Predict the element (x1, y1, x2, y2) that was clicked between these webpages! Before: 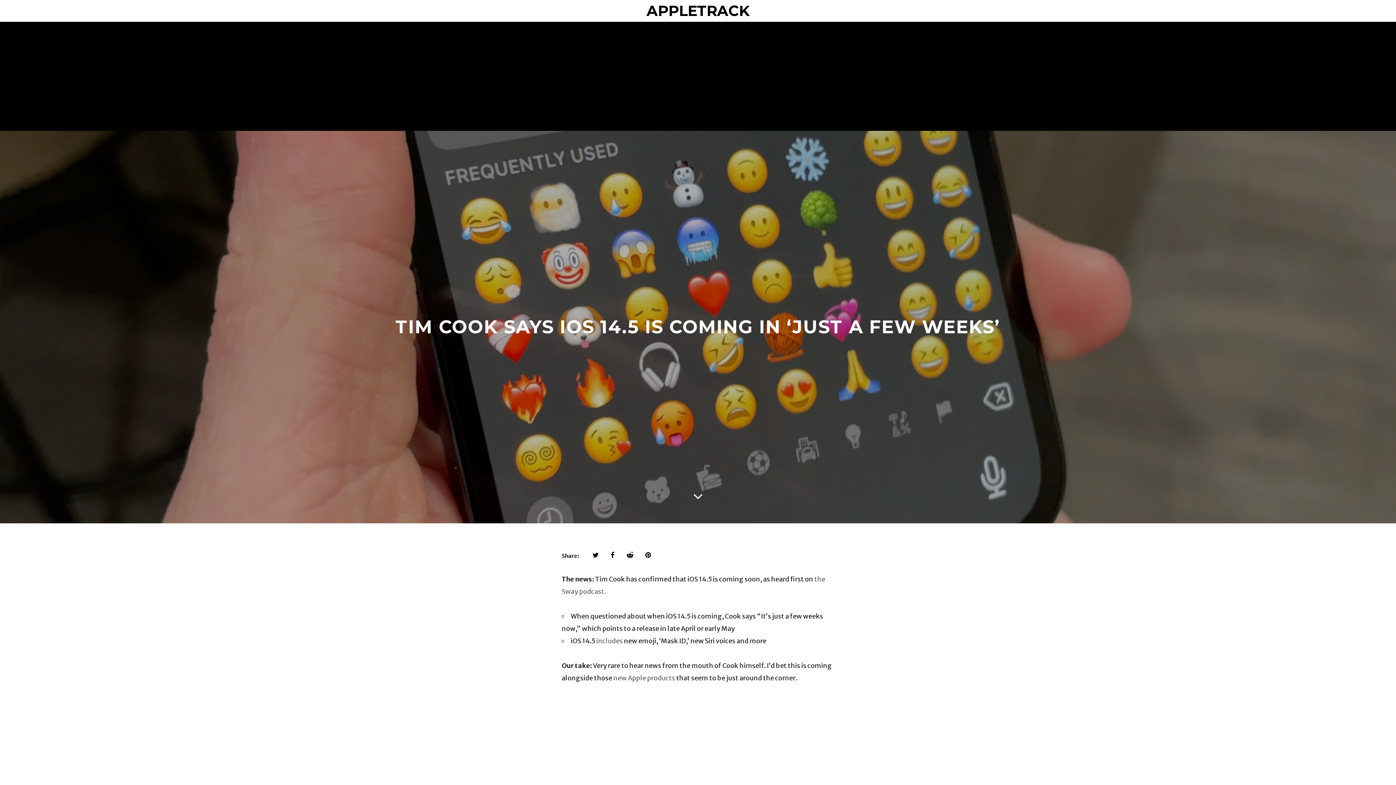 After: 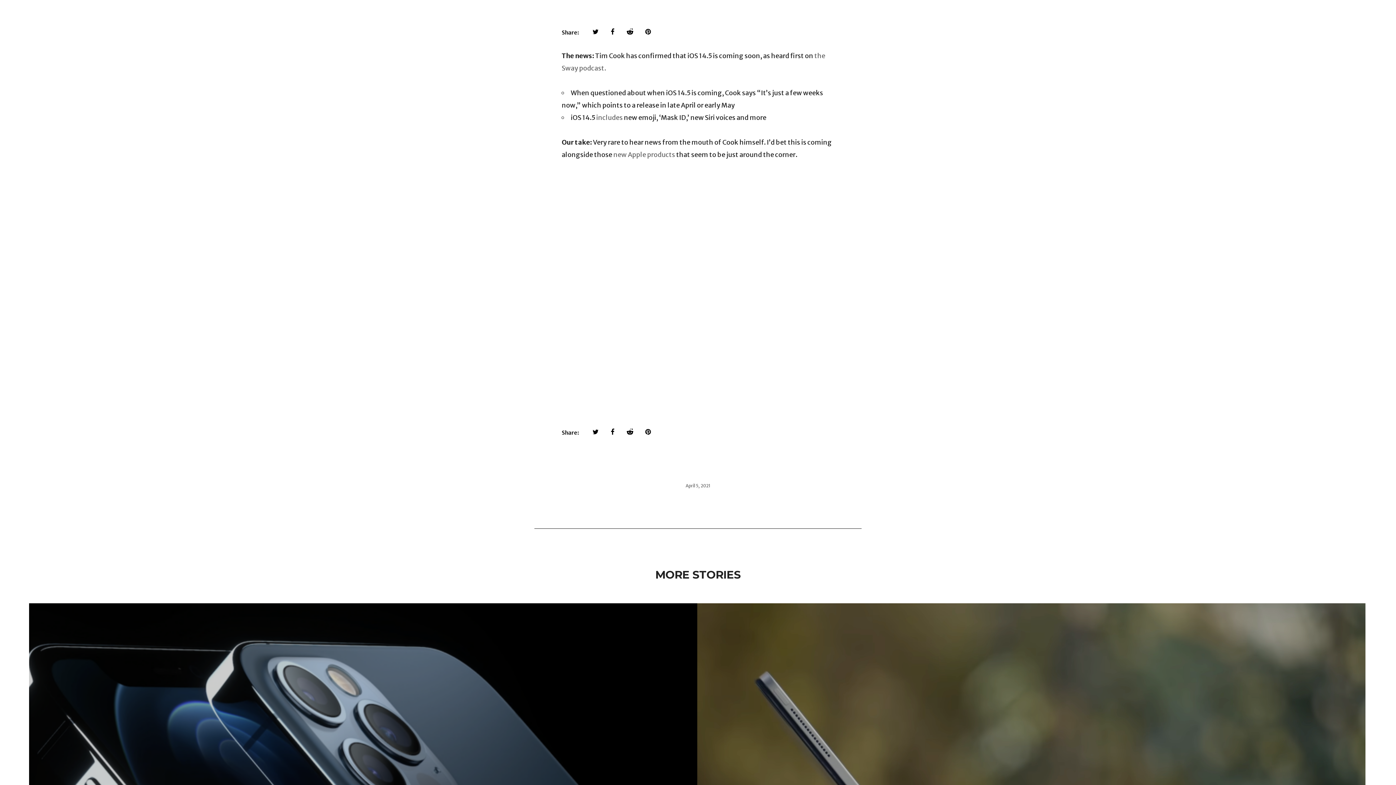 Action: bbox: (690, 487, 705, 509)